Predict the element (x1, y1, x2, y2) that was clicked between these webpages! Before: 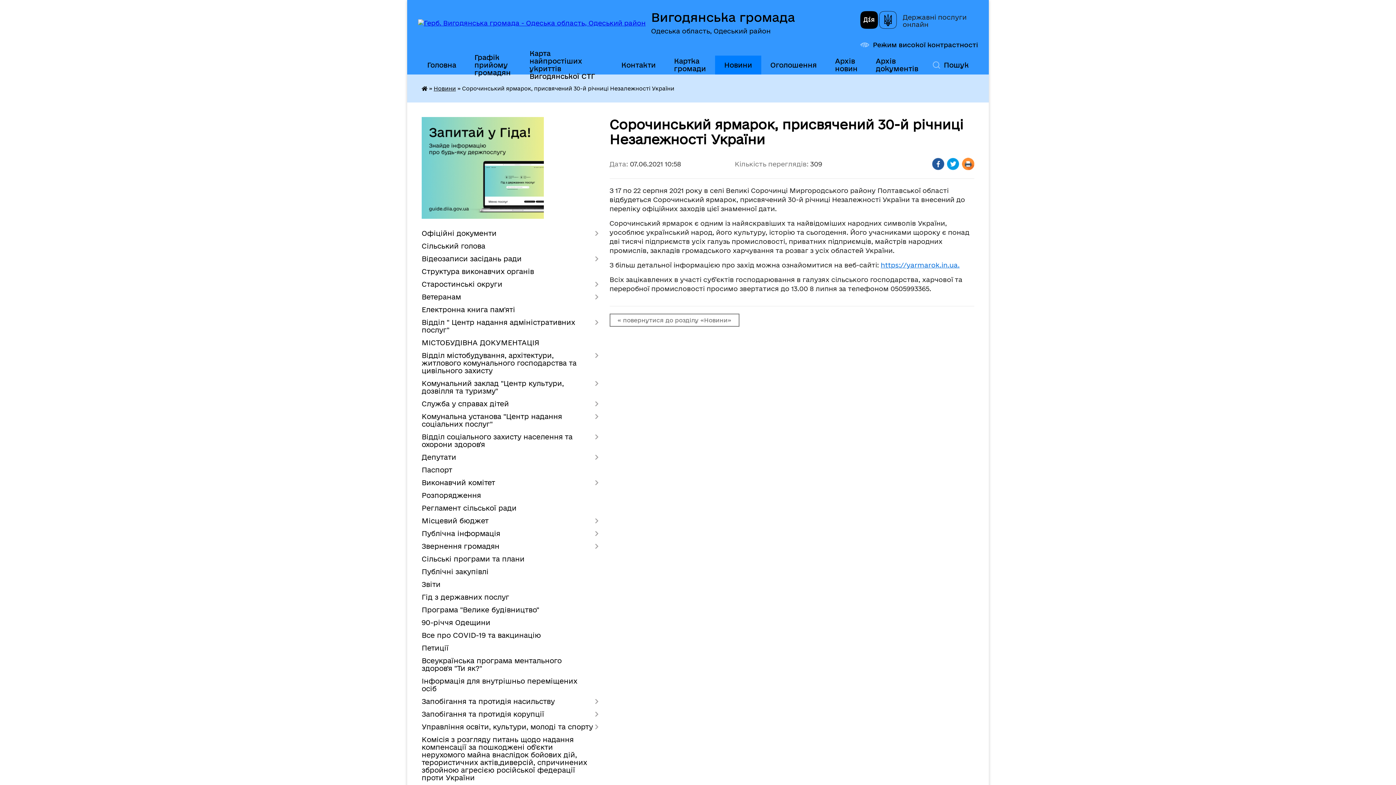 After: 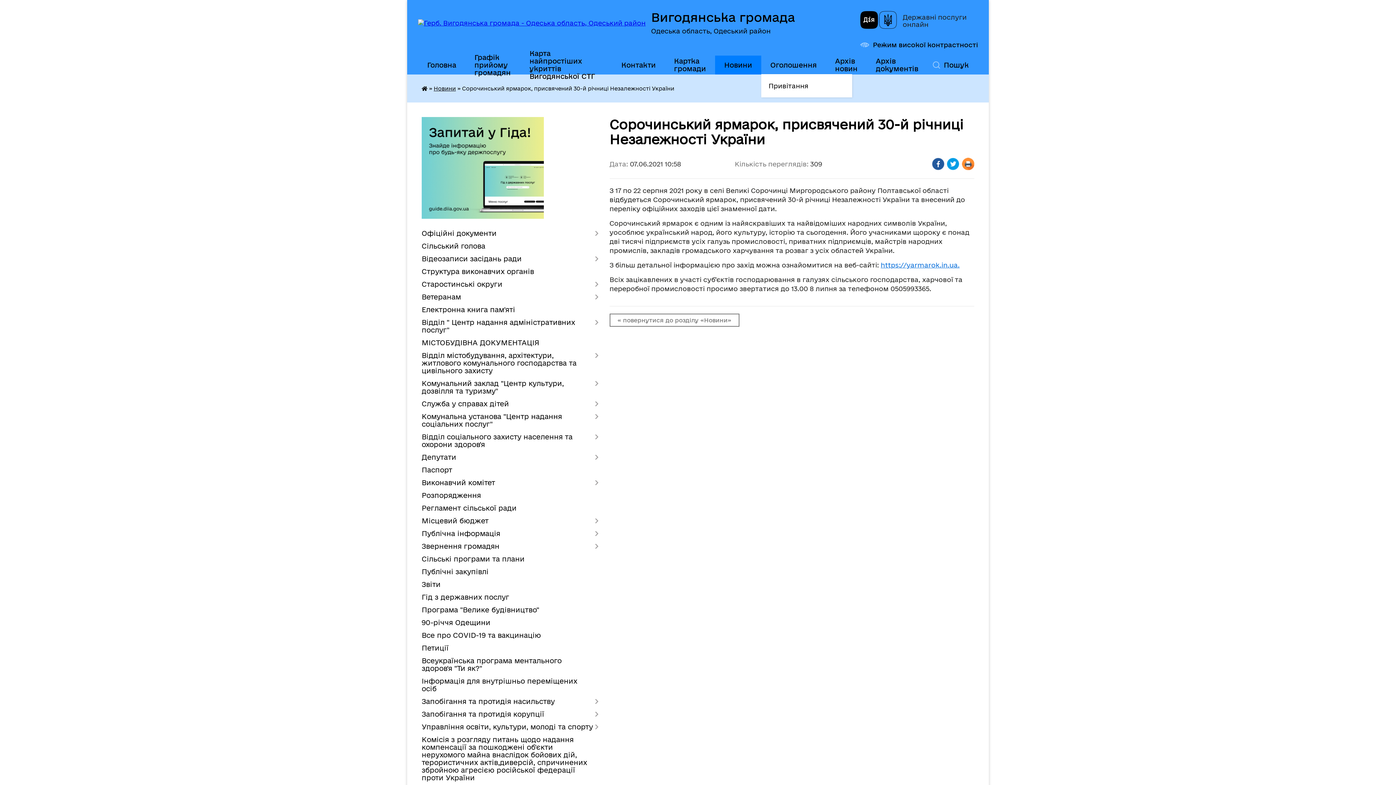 Action: label: Оголошення bbox: (761, 55, 826, 74)